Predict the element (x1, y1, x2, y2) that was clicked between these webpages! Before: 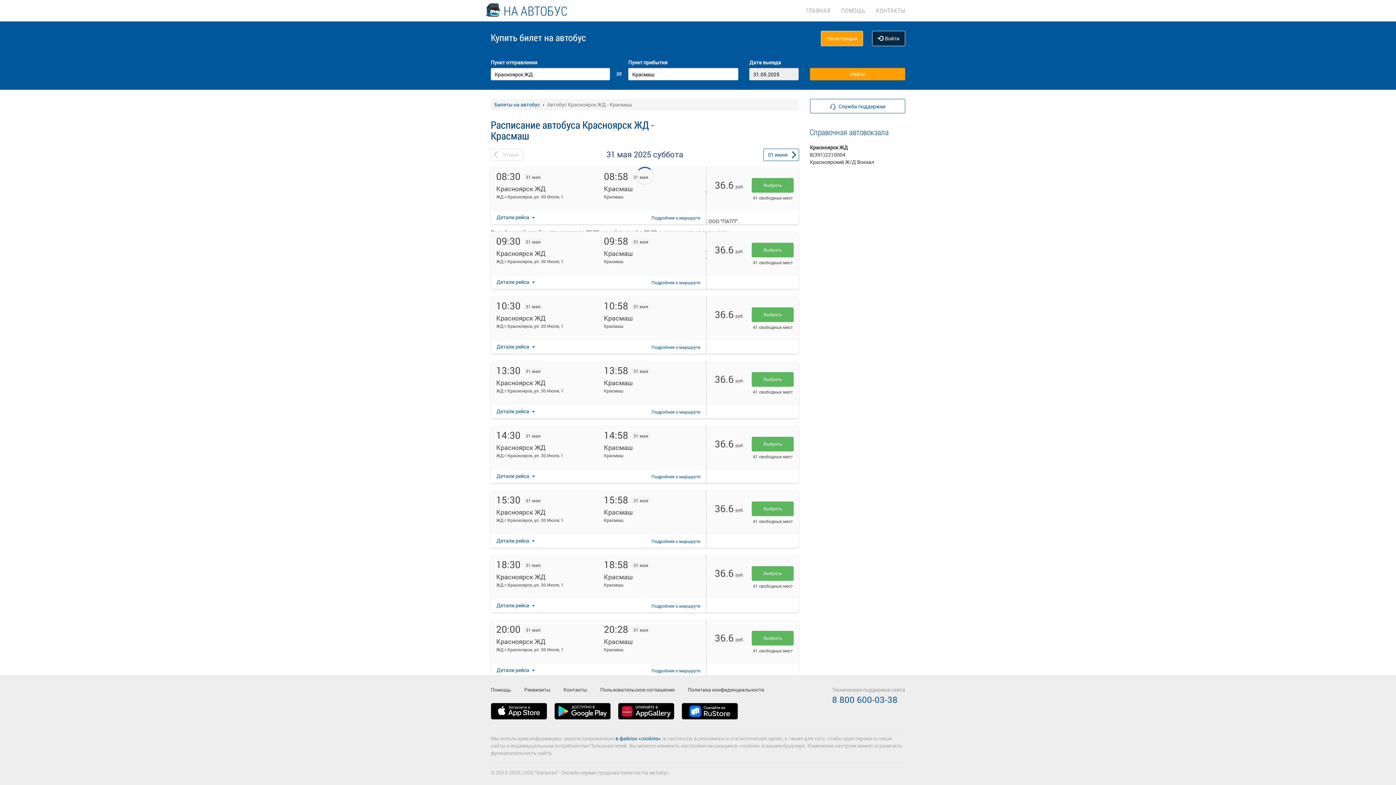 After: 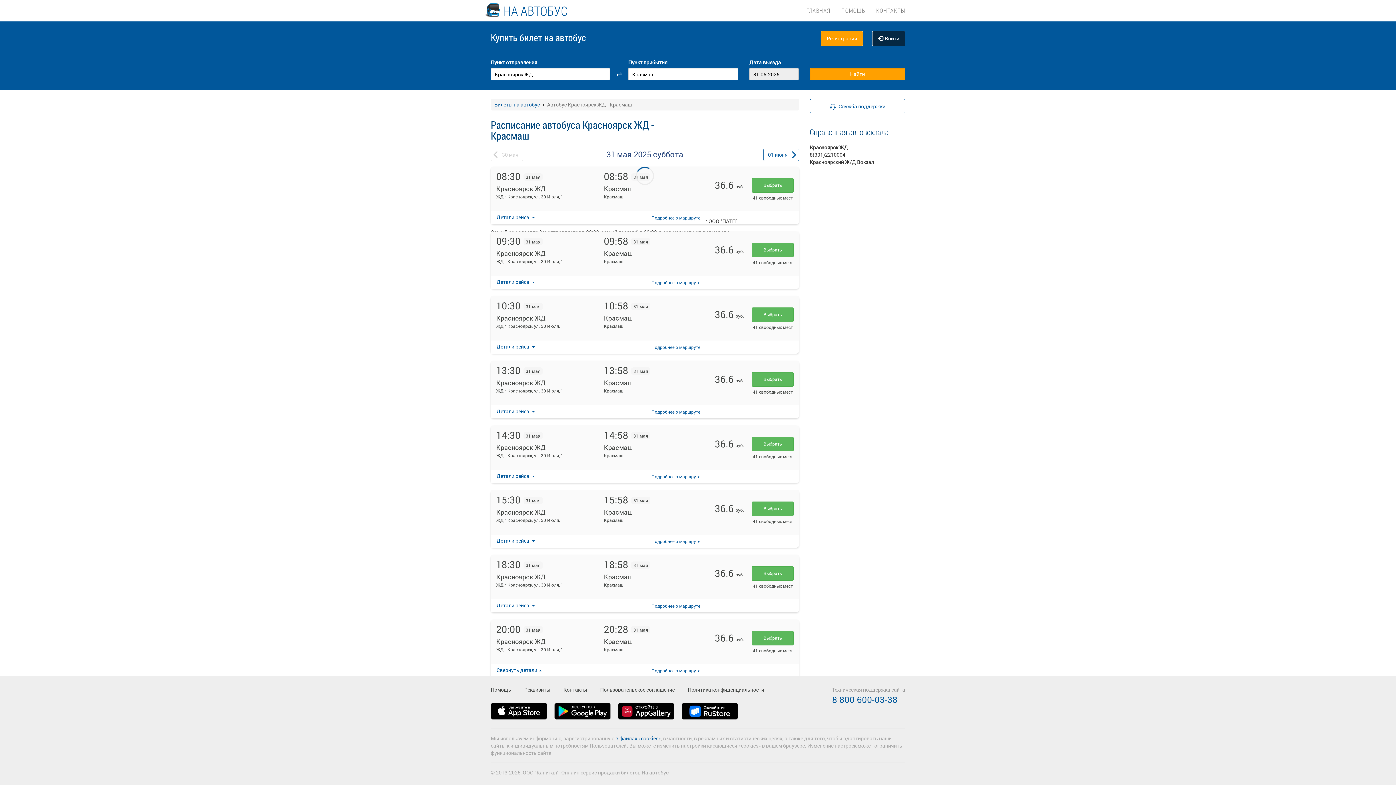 Action: bbox: (496, 666, 534, 674) label: Детали рейса 